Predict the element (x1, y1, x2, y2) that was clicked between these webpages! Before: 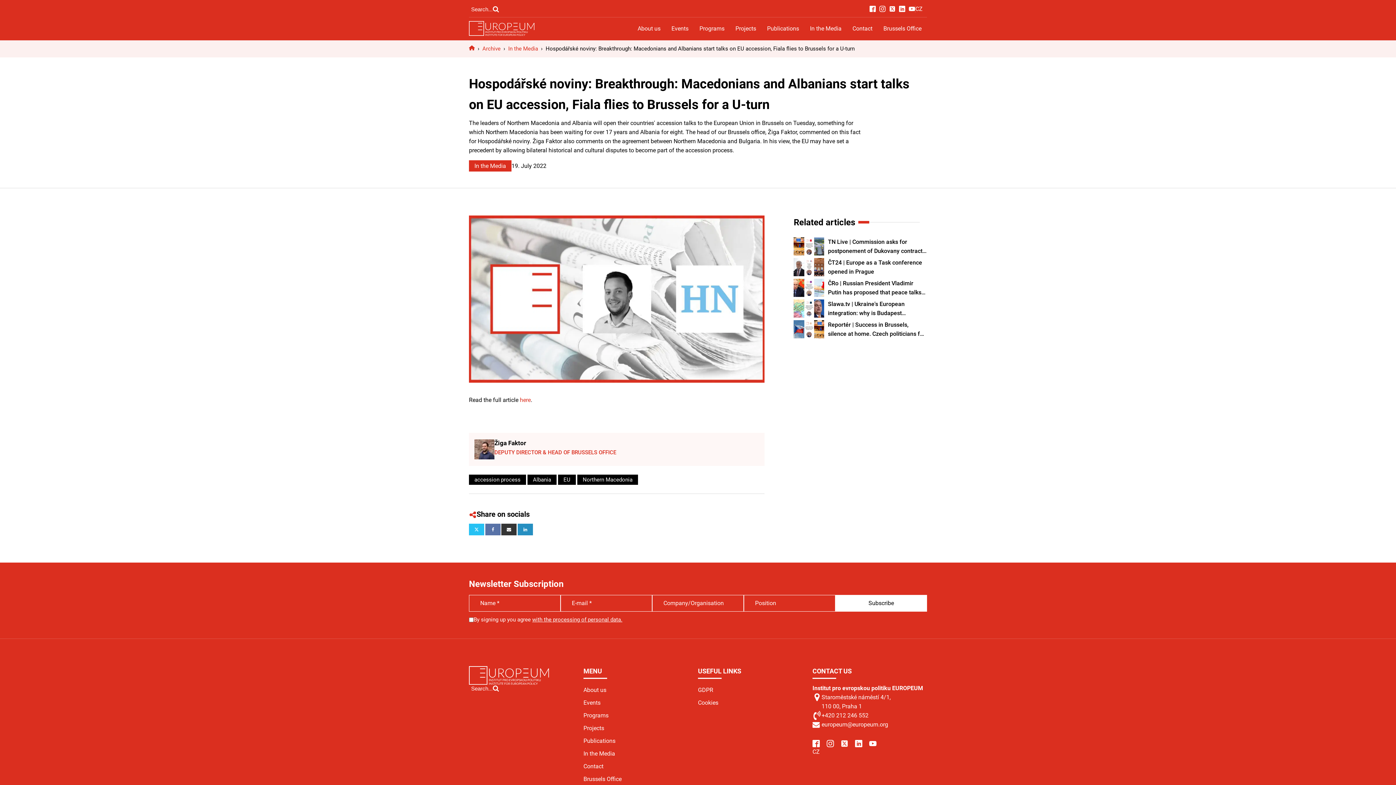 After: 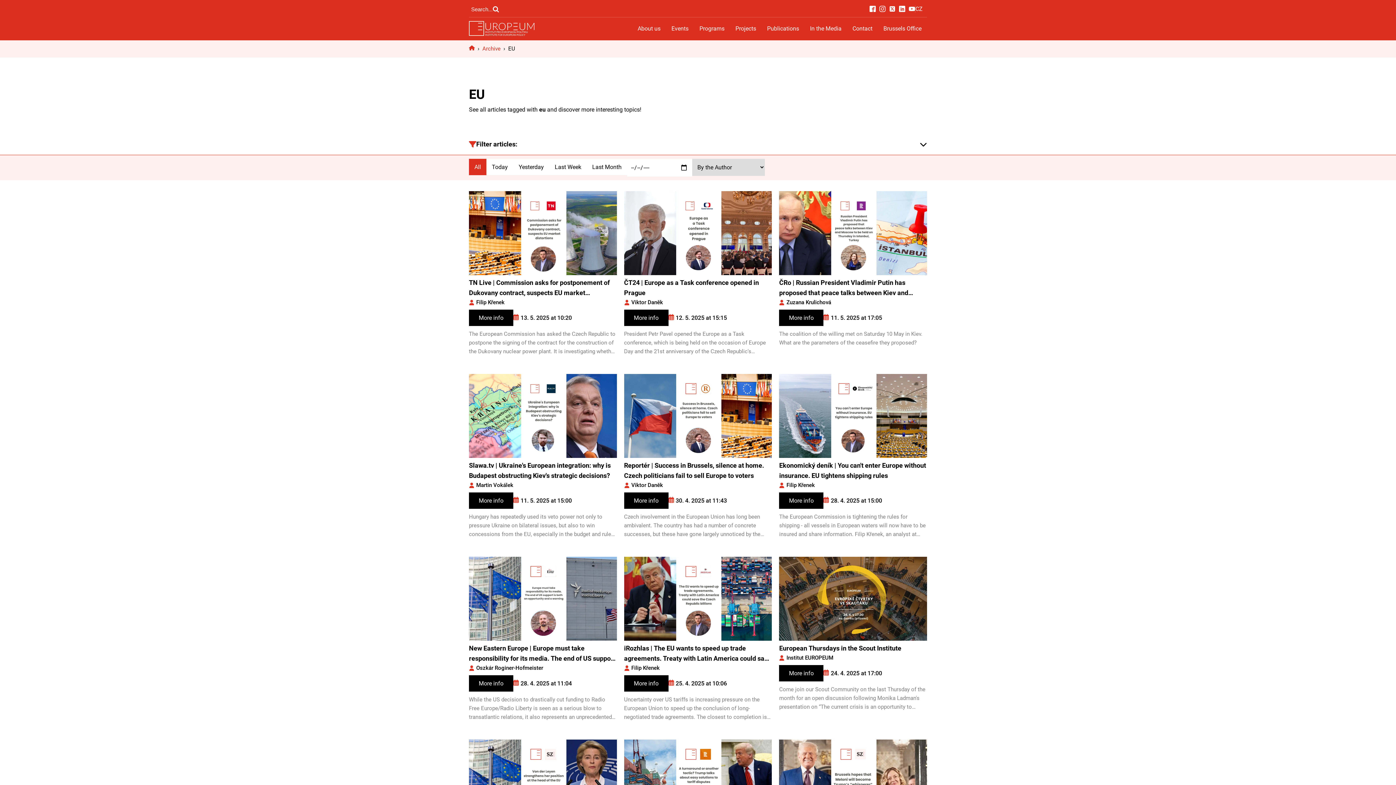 Action: bbox: (558, 474, 576, 485) label: EU